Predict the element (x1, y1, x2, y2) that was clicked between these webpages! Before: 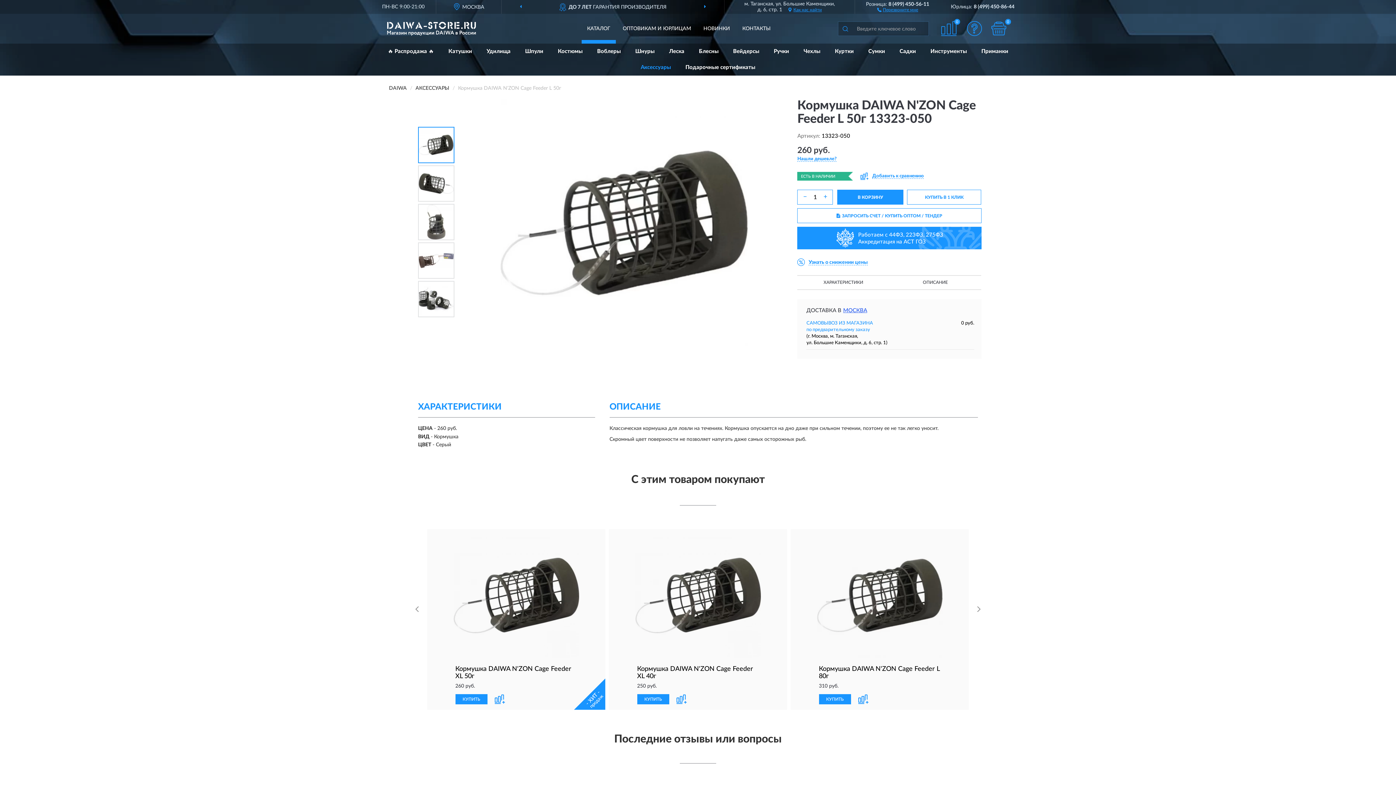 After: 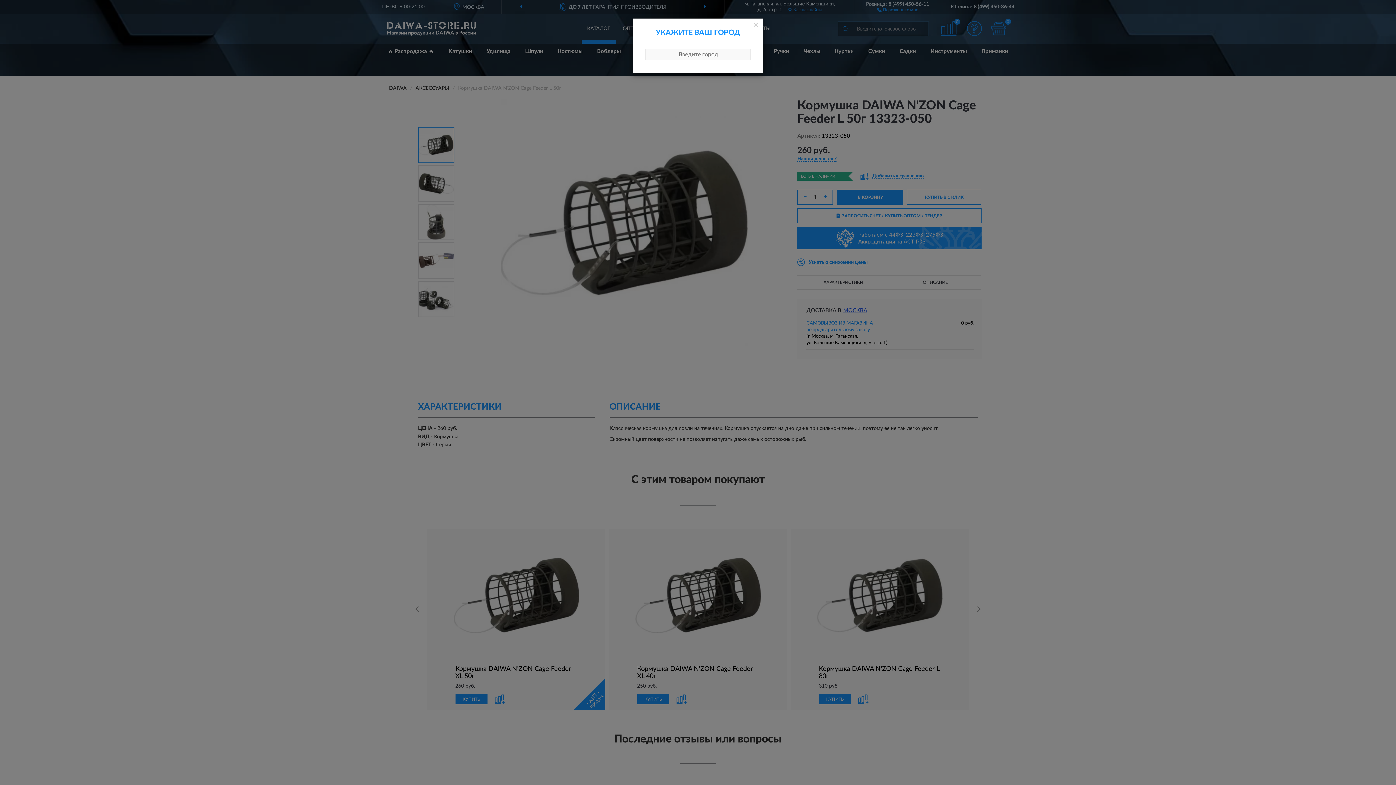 Action: bbox: (843, 306, 867, 314) label: МОСКВА